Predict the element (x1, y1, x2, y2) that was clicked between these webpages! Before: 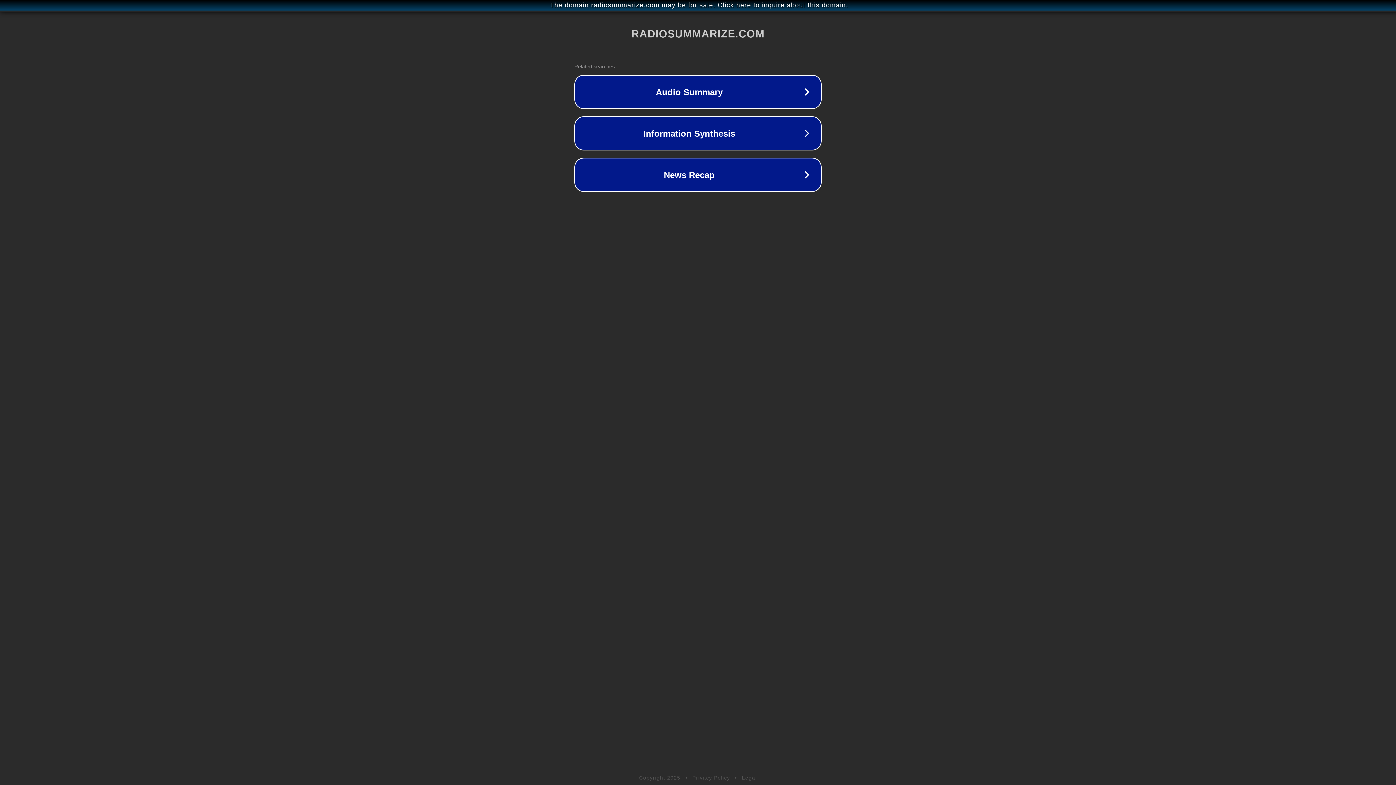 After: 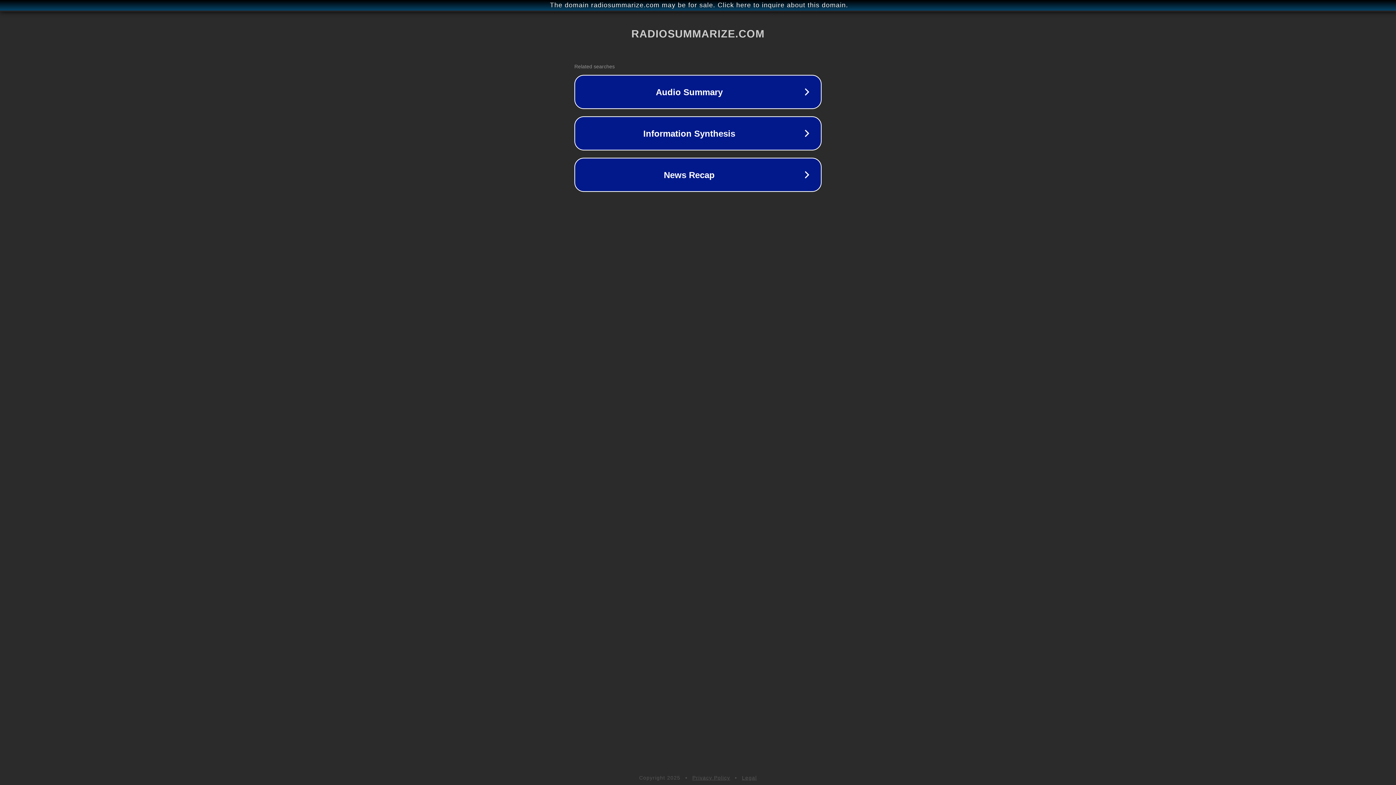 Action: bbox: (692, 775, 730, 781) label: Privacy Policy